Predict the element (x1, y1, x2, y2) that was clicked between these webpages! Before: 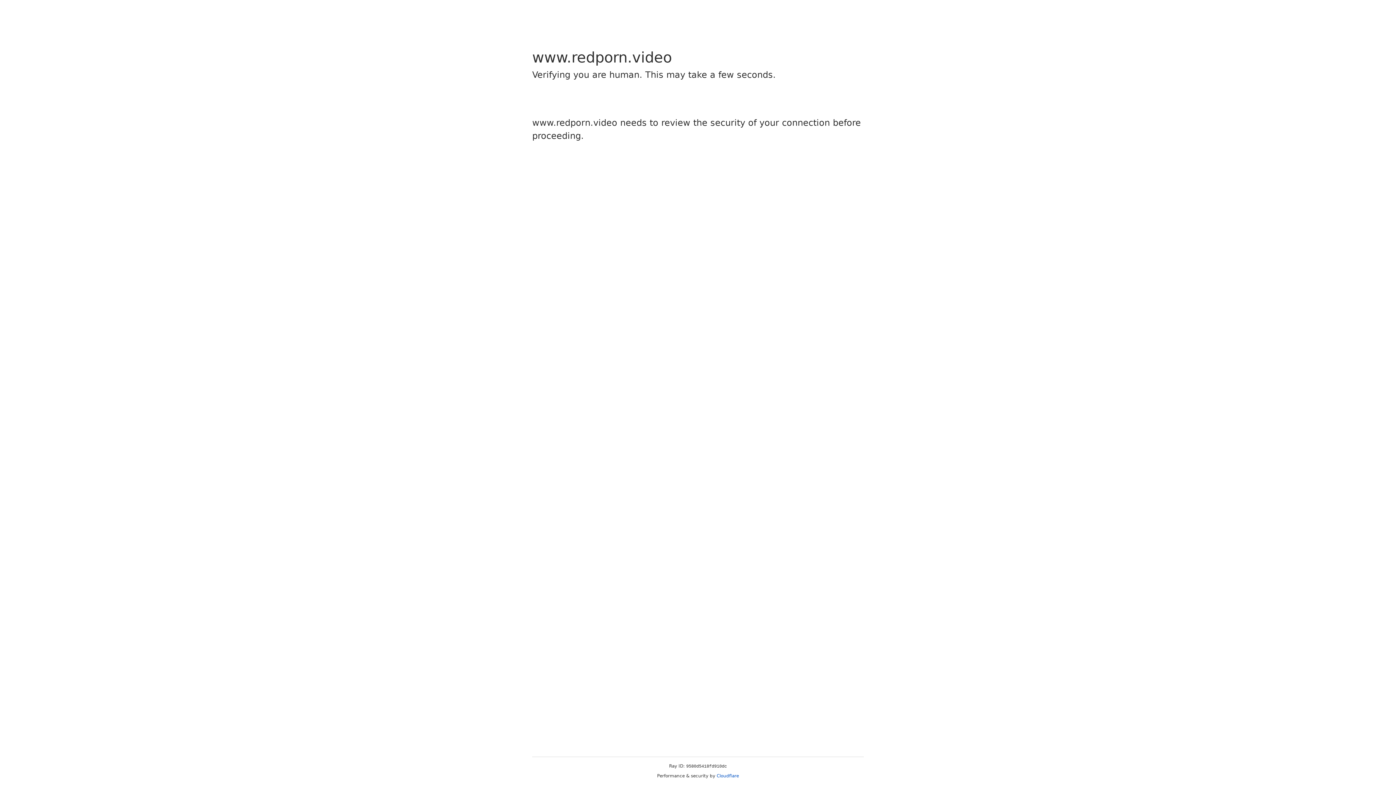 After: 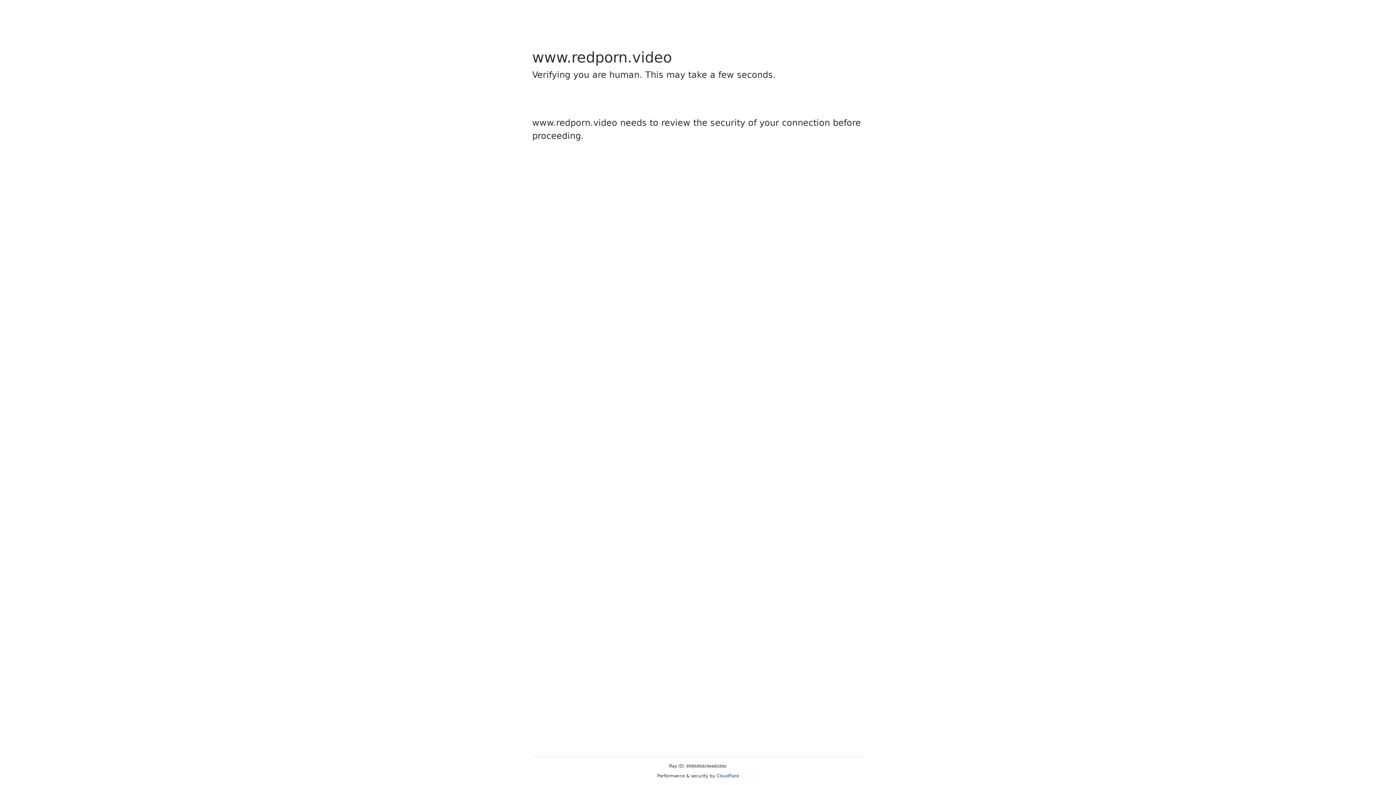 Action: label: Cloudflare bbox: (716, 773, 739, 778)